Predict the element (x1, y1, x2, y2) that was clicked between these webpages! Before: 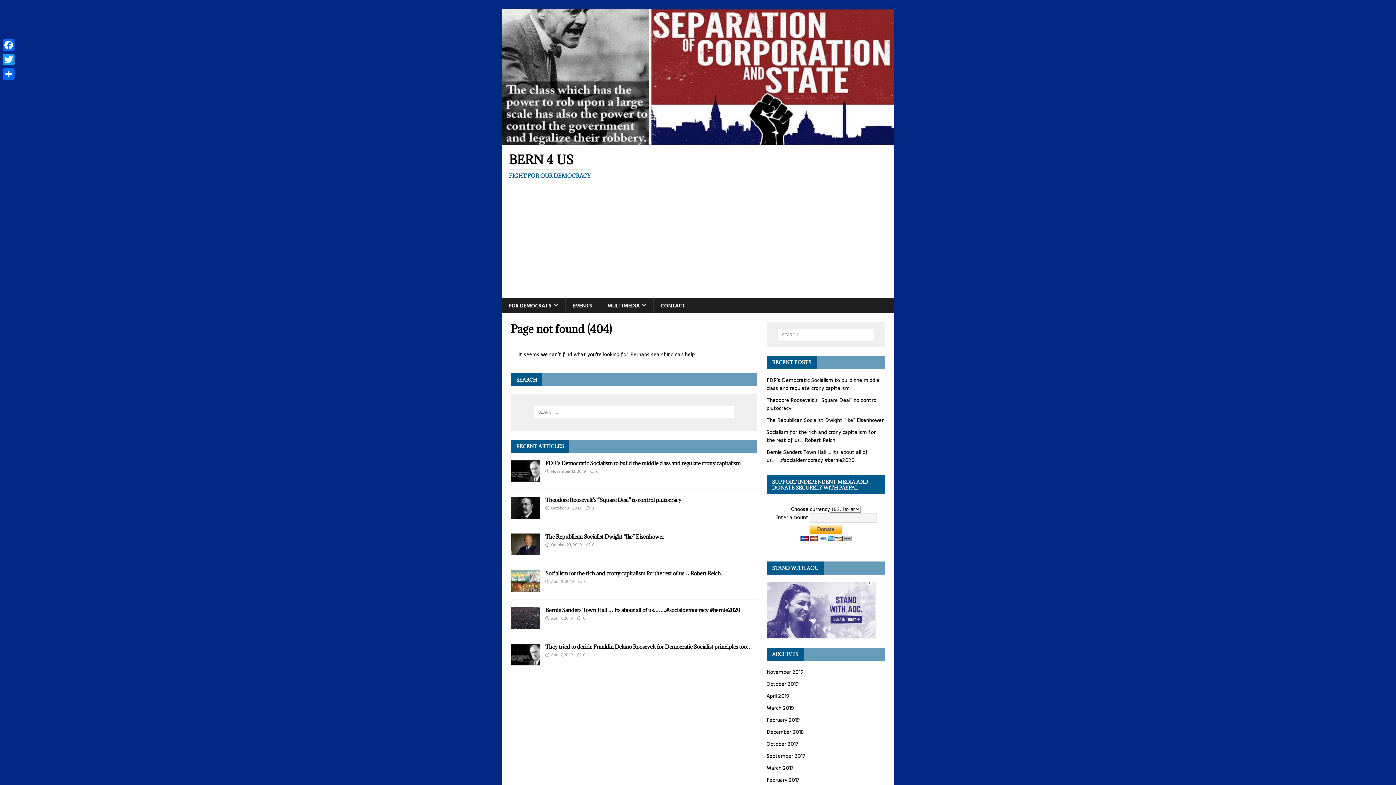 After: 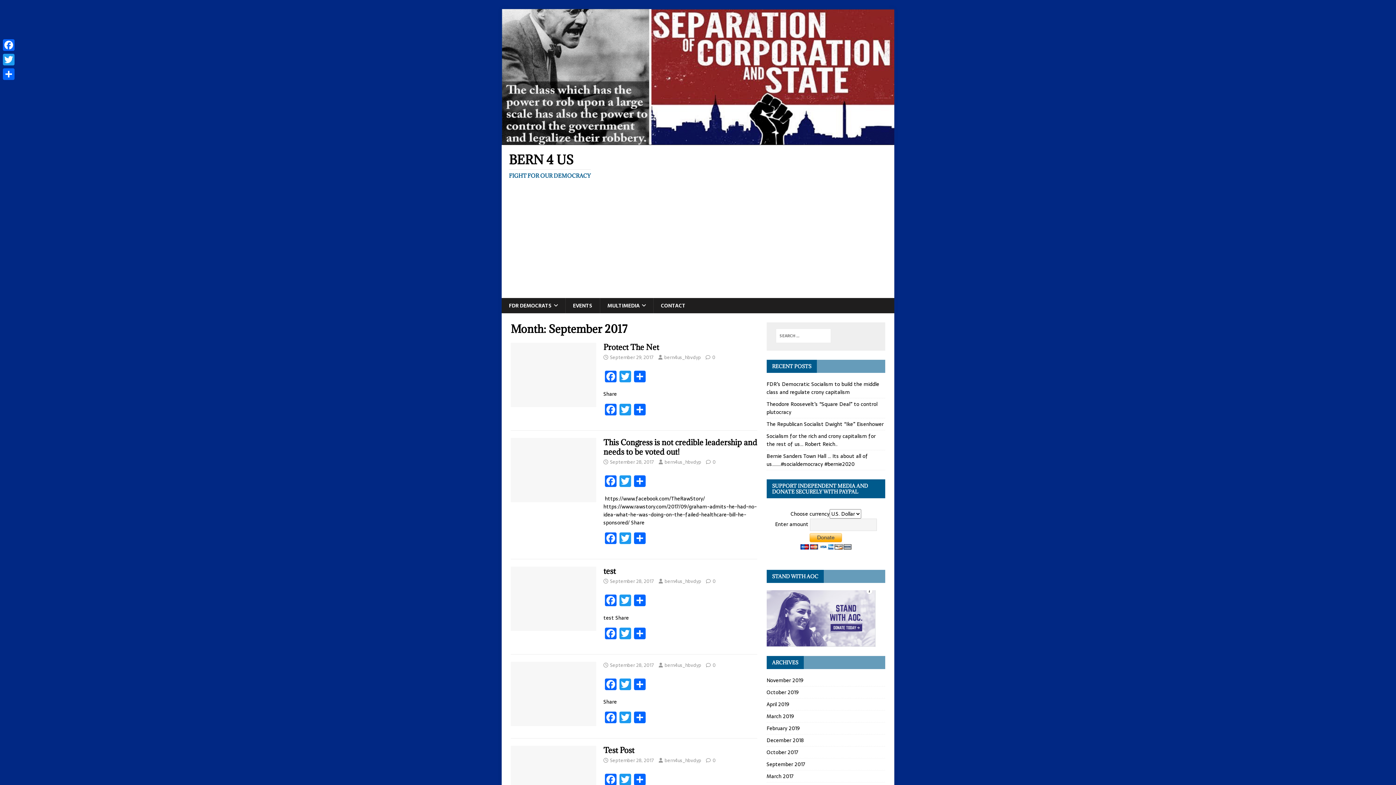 Action: label: September 2017 bbox: (766, 750, 885, 762)